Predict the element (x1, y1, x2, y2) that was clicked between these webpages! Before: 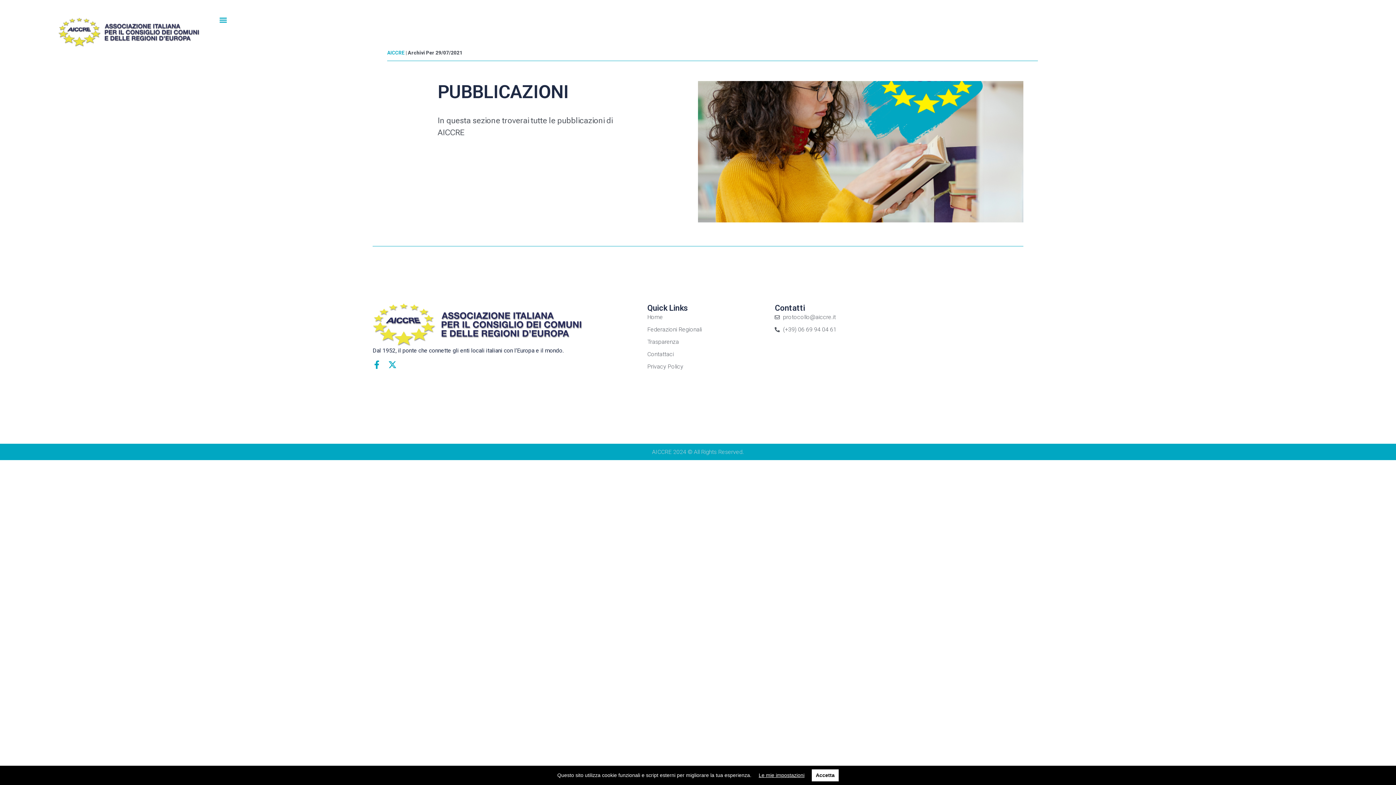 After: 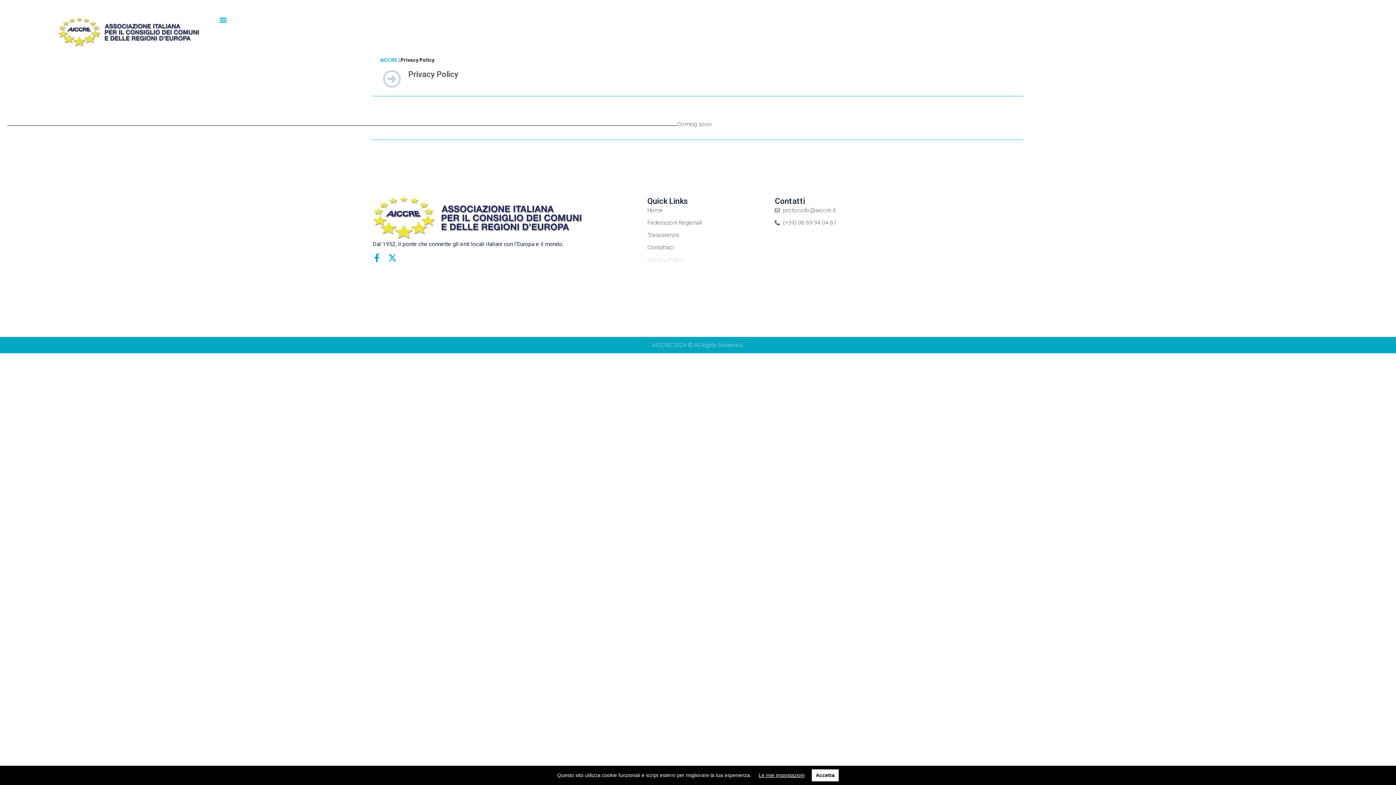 Action: label: Privacy Policy bbox: (647, 362, 775, 371)